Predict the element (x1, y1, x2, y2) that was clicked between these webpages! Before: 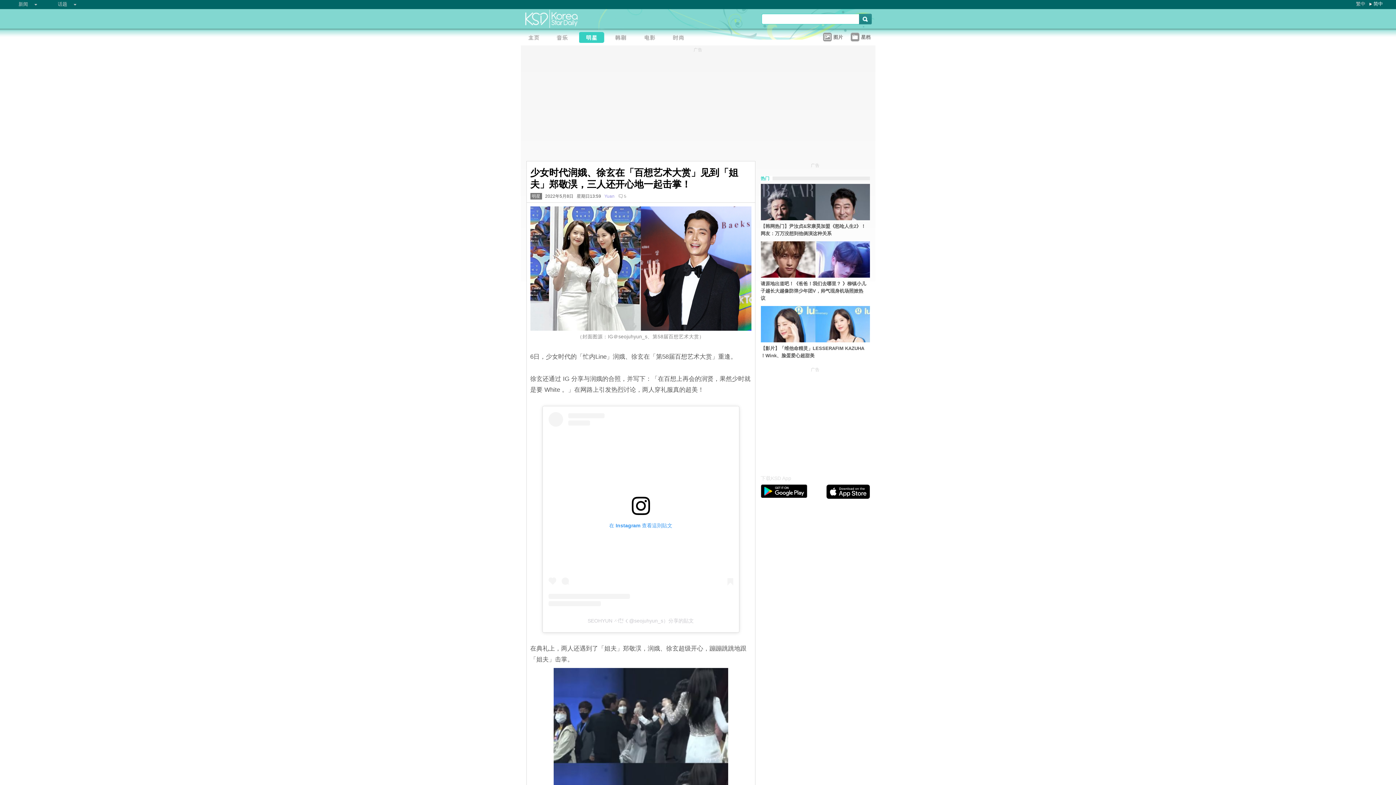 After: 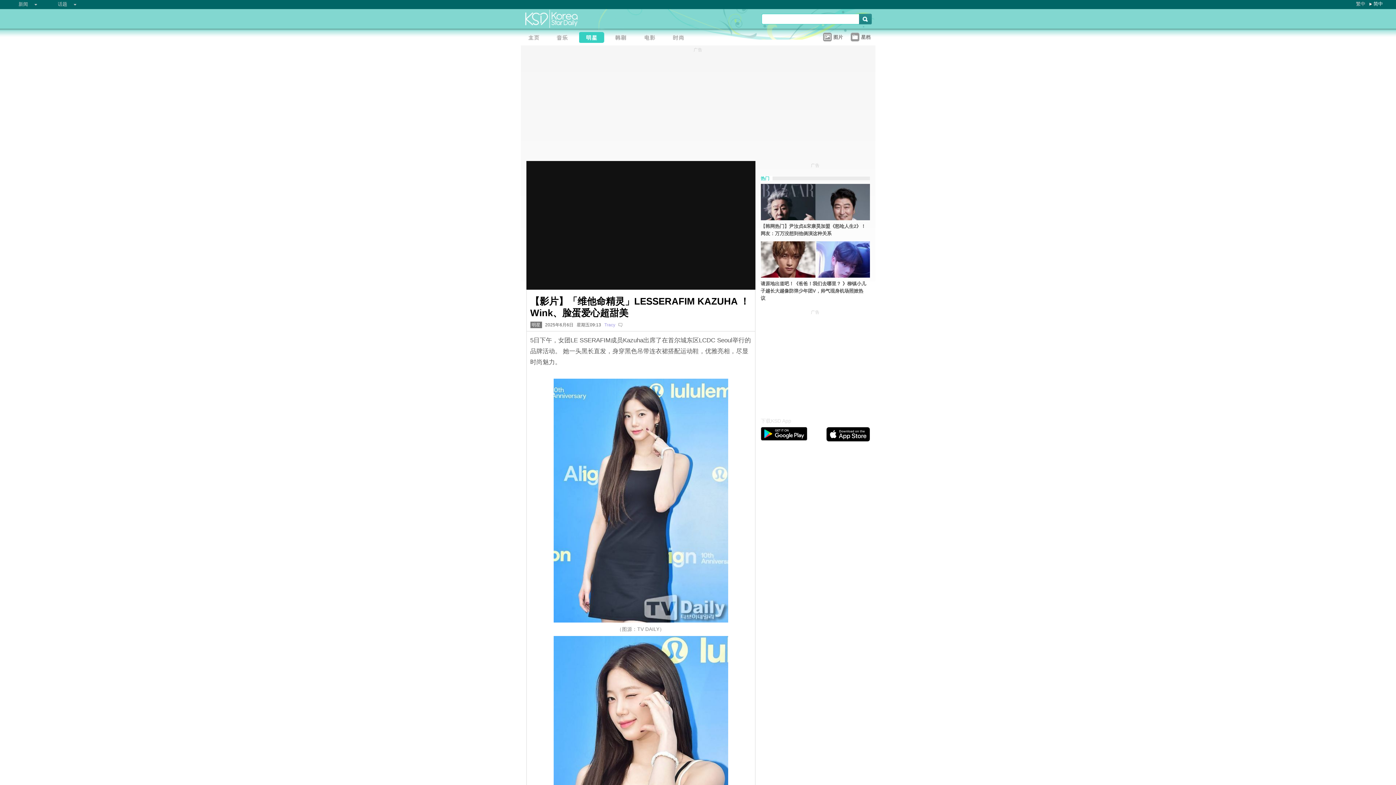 Action: bbox: (760, 338, 870, 343)